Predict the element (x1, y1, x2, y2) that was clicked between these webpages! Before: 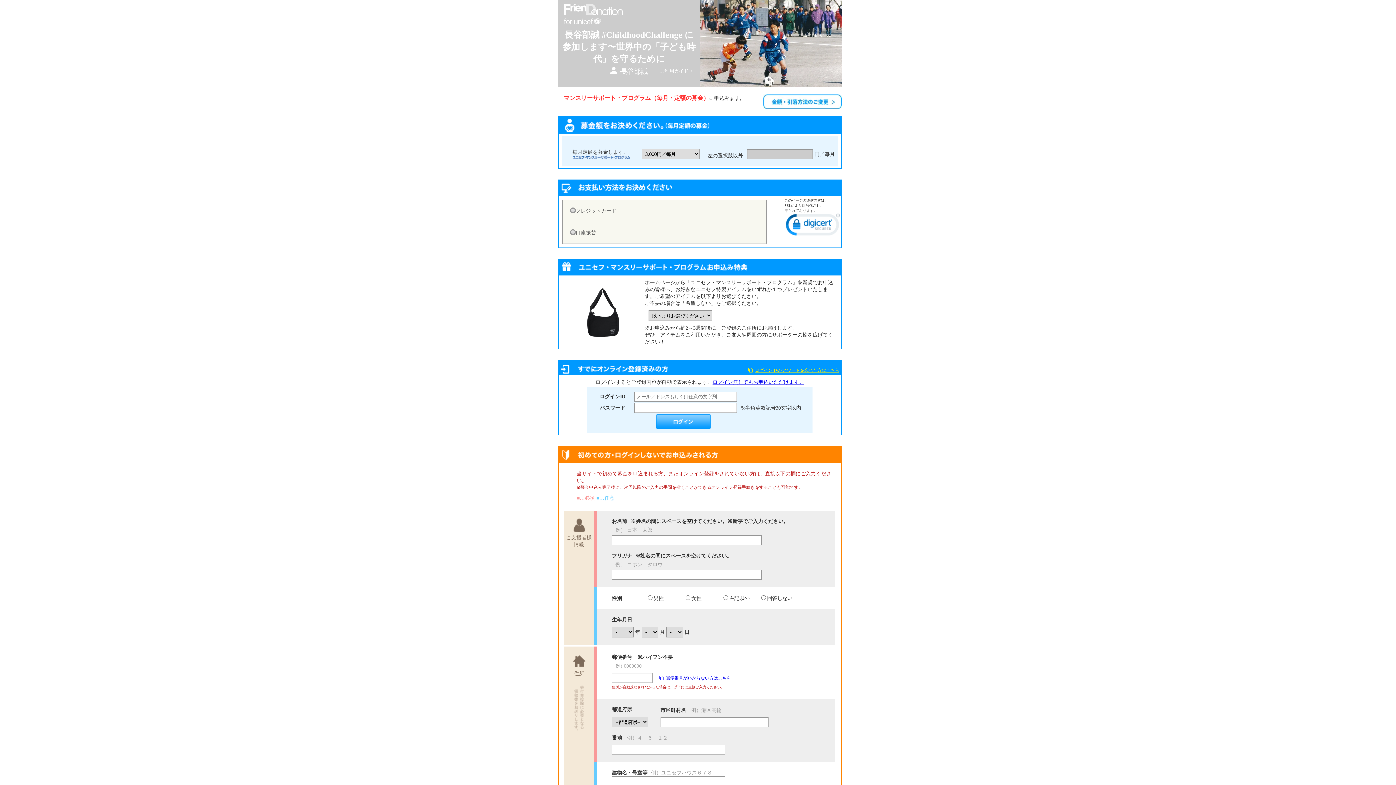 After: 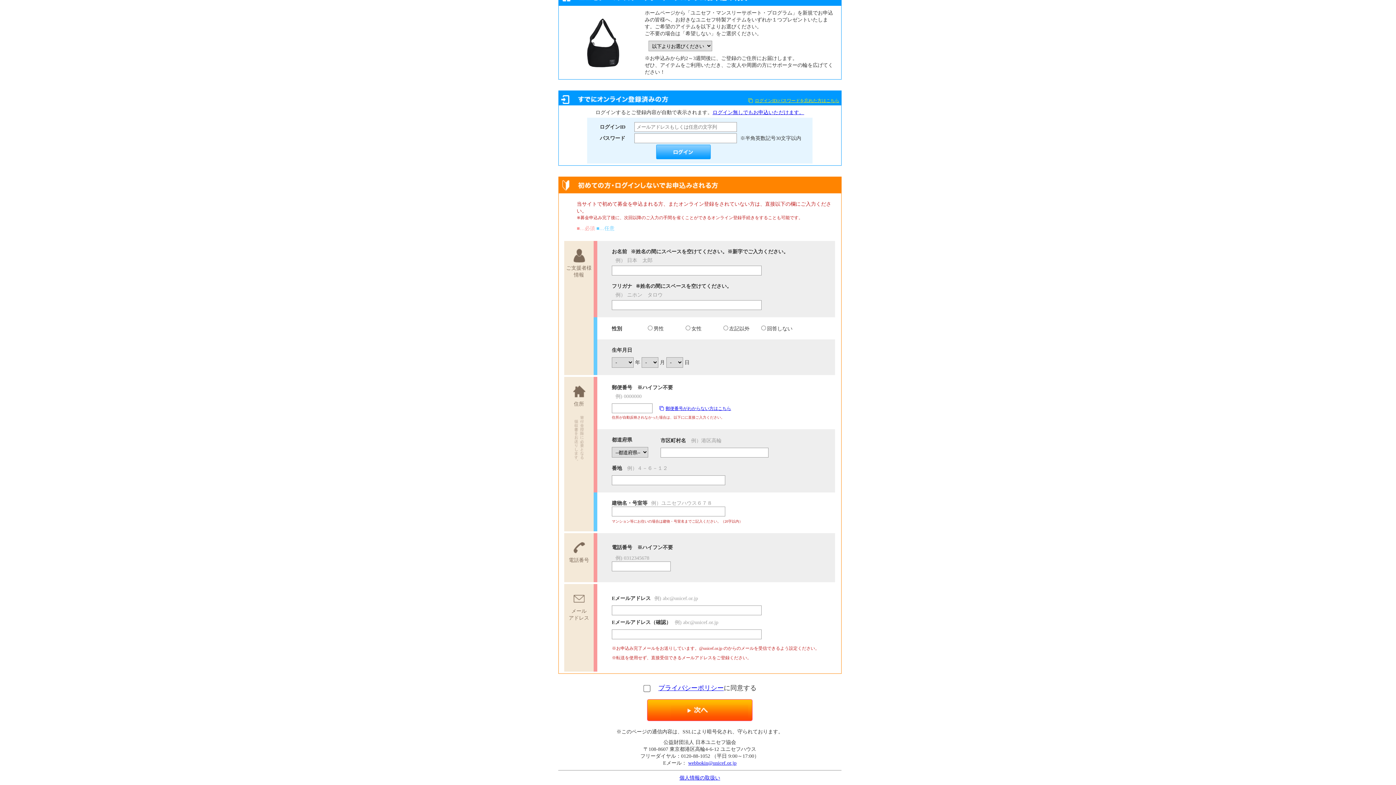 Action: label: ログイン無しでもお申込いただけます。 bbox: (712, 379, 804, 385)